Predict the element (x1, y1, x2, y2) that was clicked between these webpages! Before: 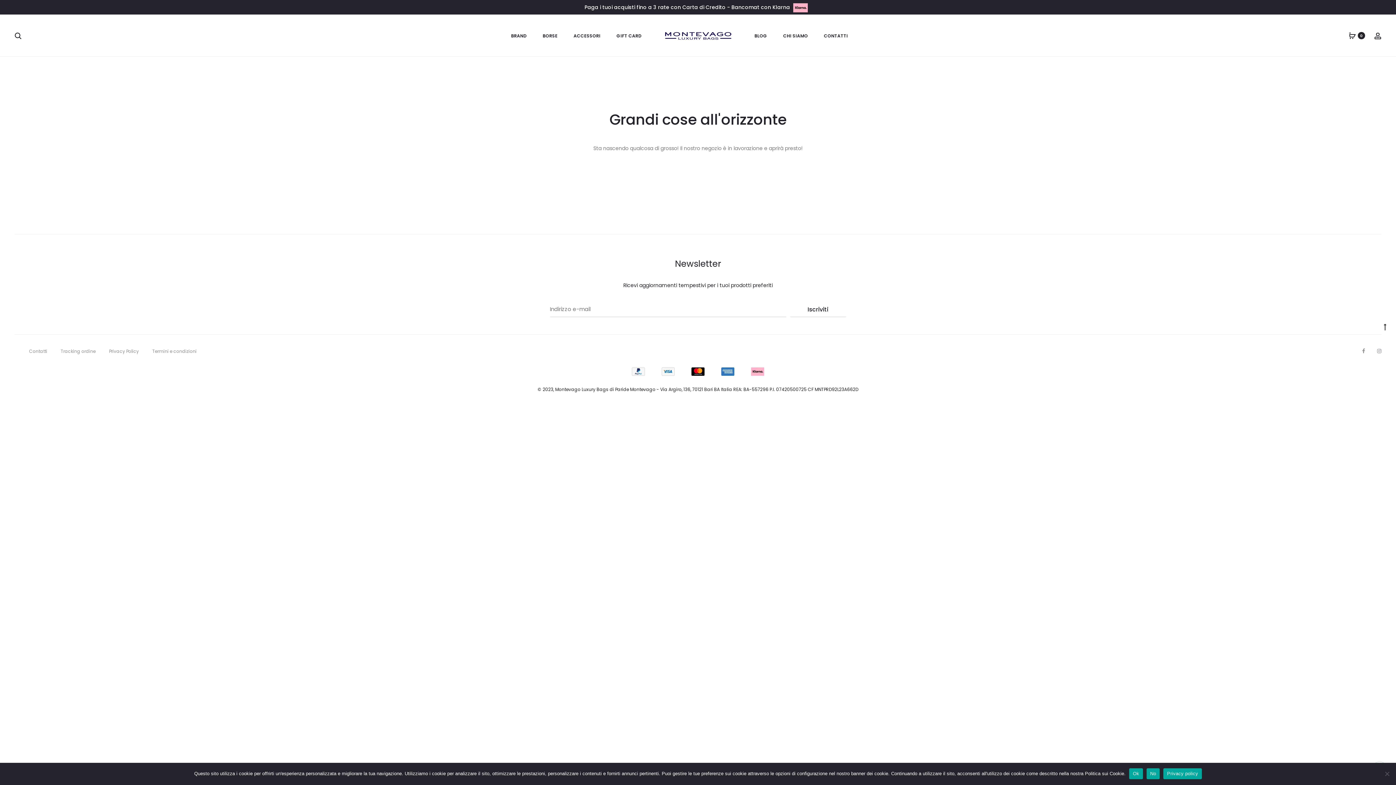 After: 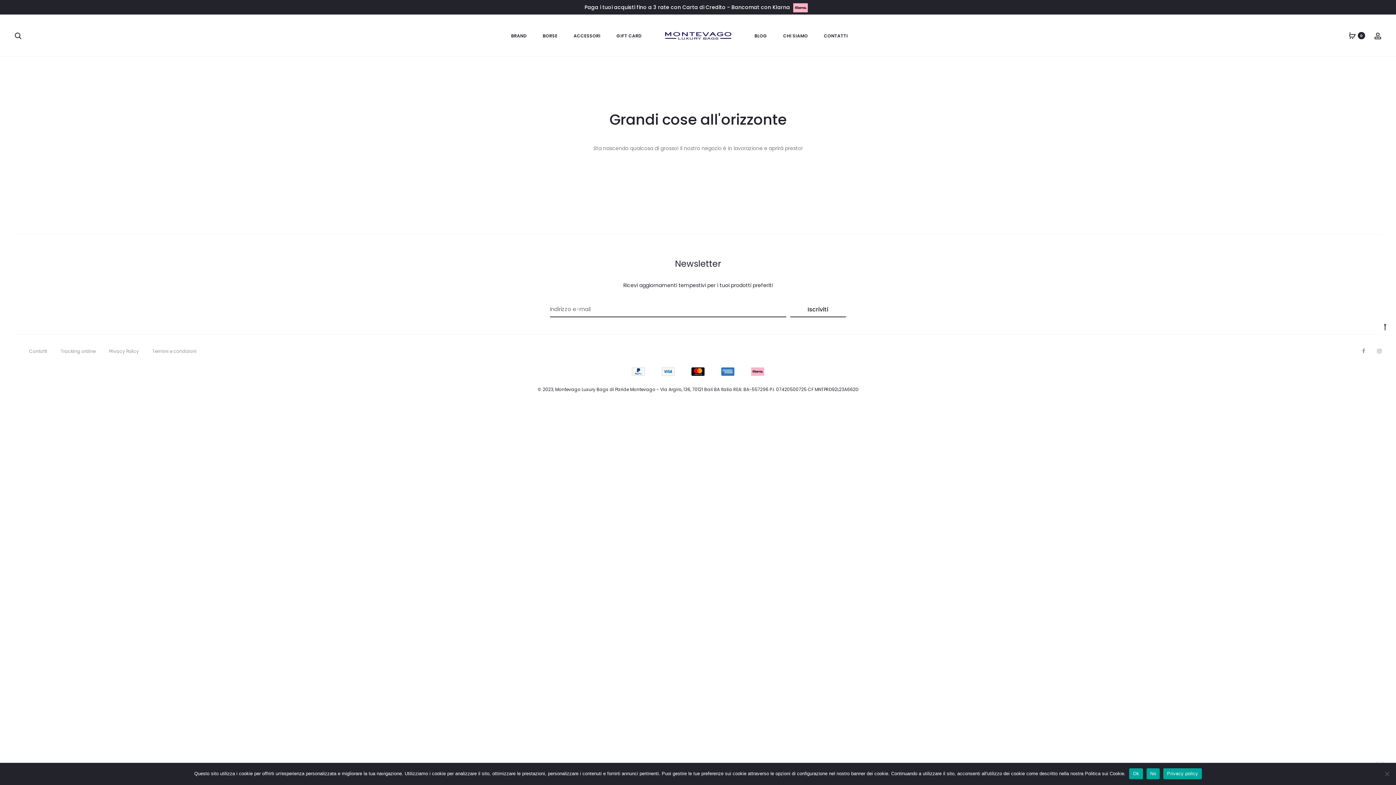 Action: label: Iscriviti bbox: (790, 302, 846, 317)